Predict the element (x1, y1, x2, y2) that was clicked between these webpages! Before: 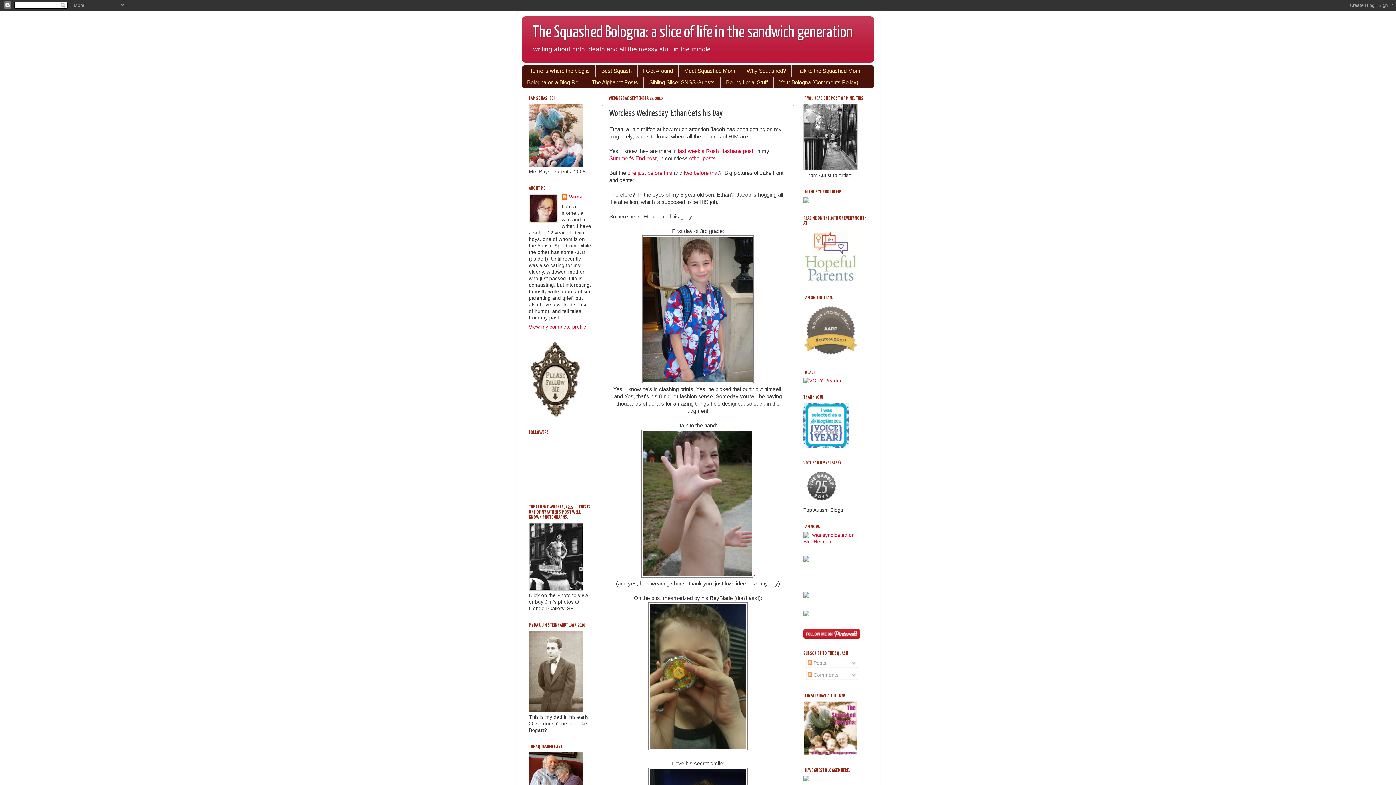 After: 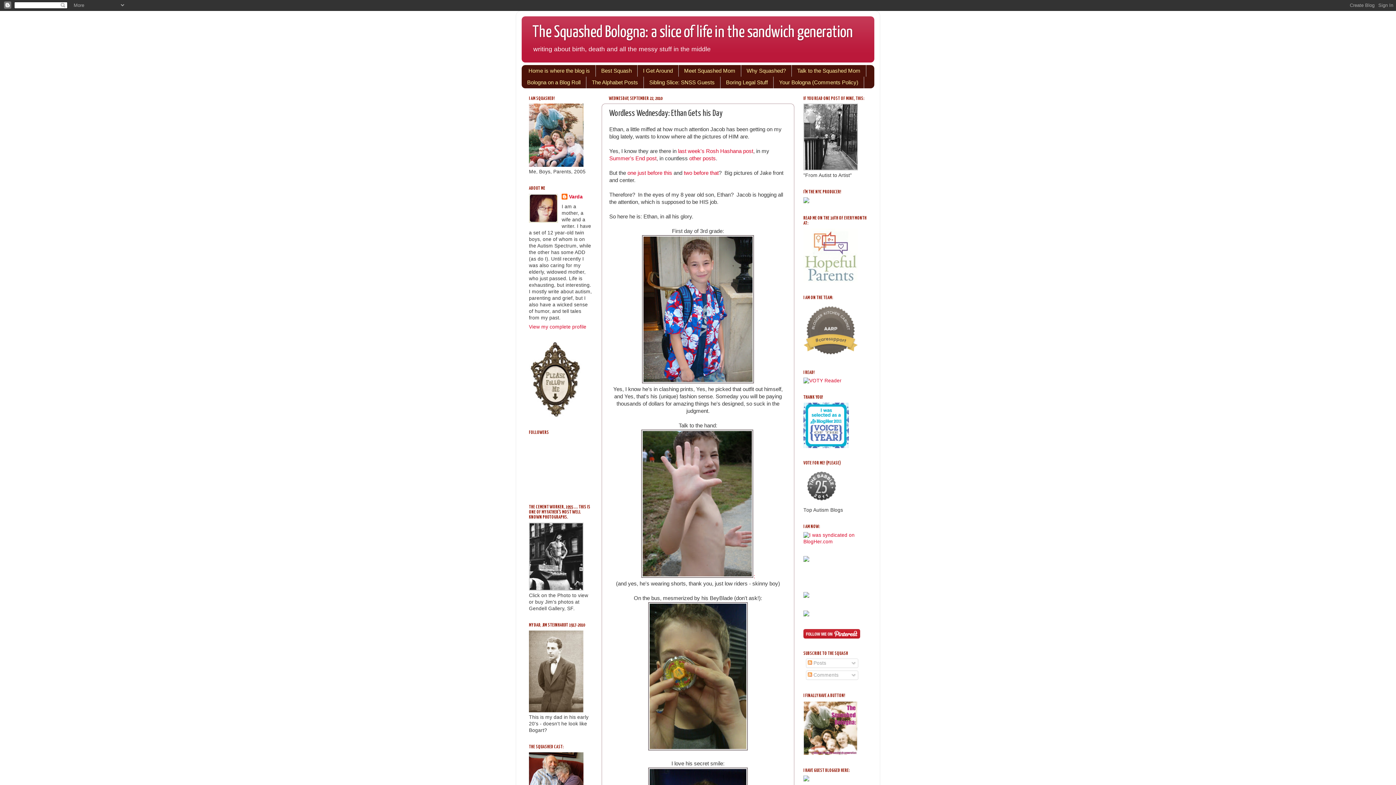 Action: bbox: (803, 612, 809, 617)